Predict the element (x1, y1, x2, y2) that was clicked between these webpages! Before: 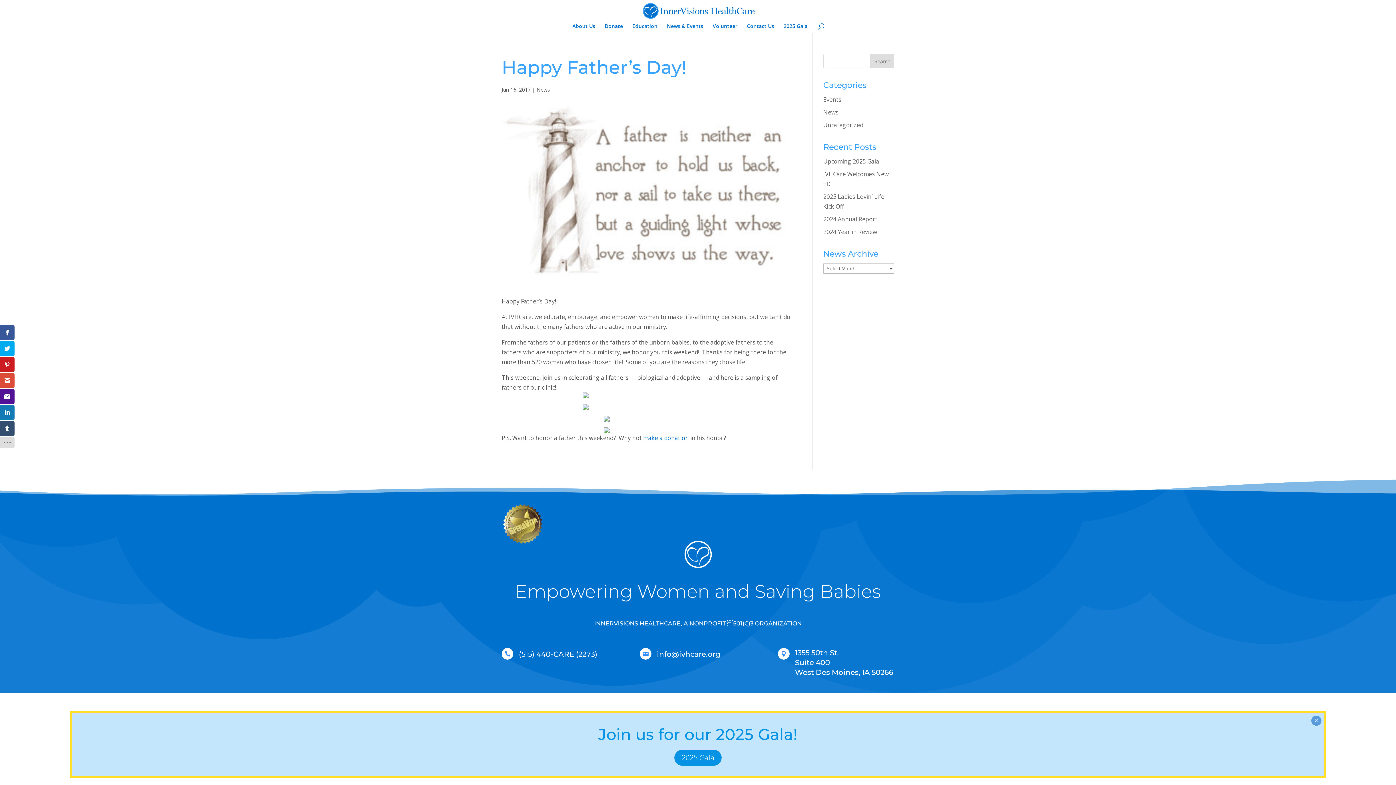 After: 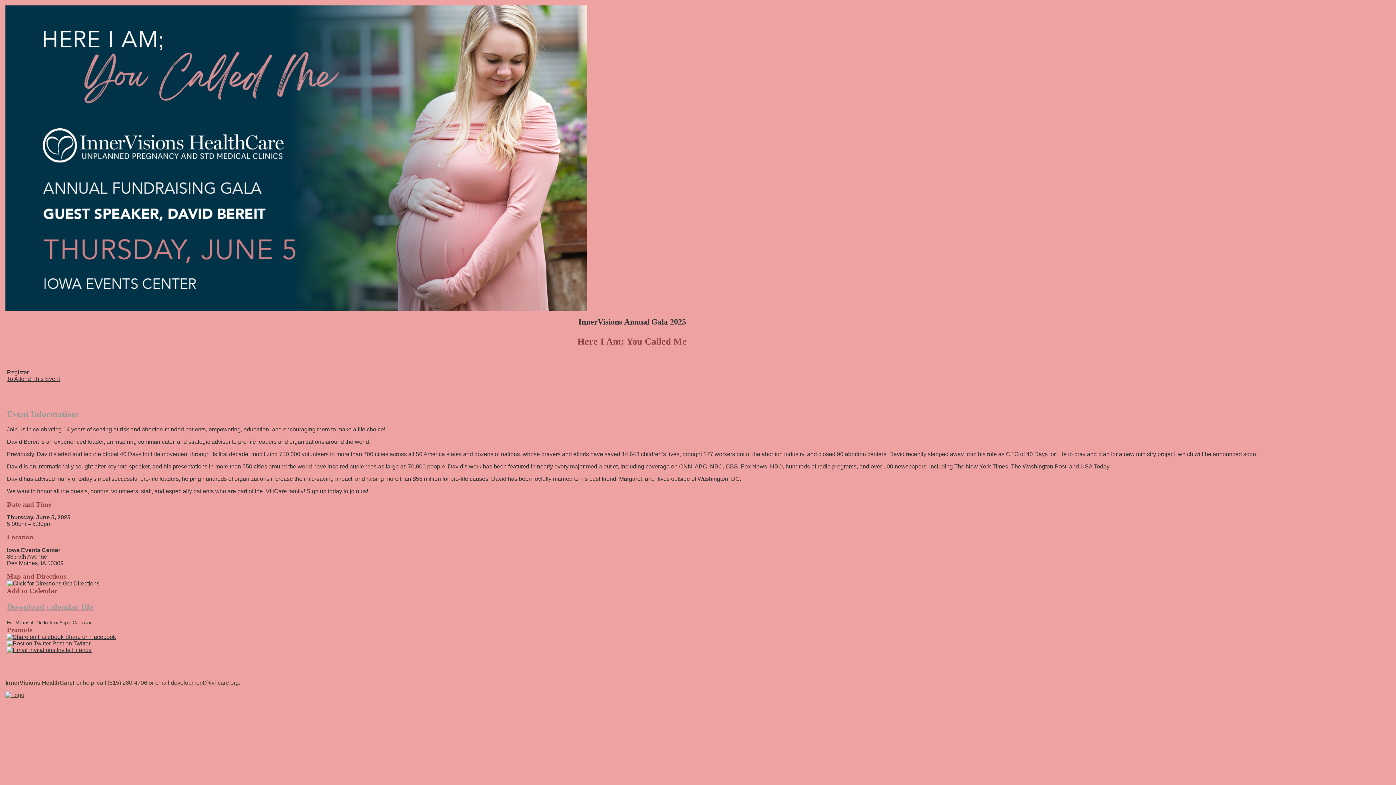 Action: bbox: (823, 157, 879, 165) label: Upcoming 2025 Gala